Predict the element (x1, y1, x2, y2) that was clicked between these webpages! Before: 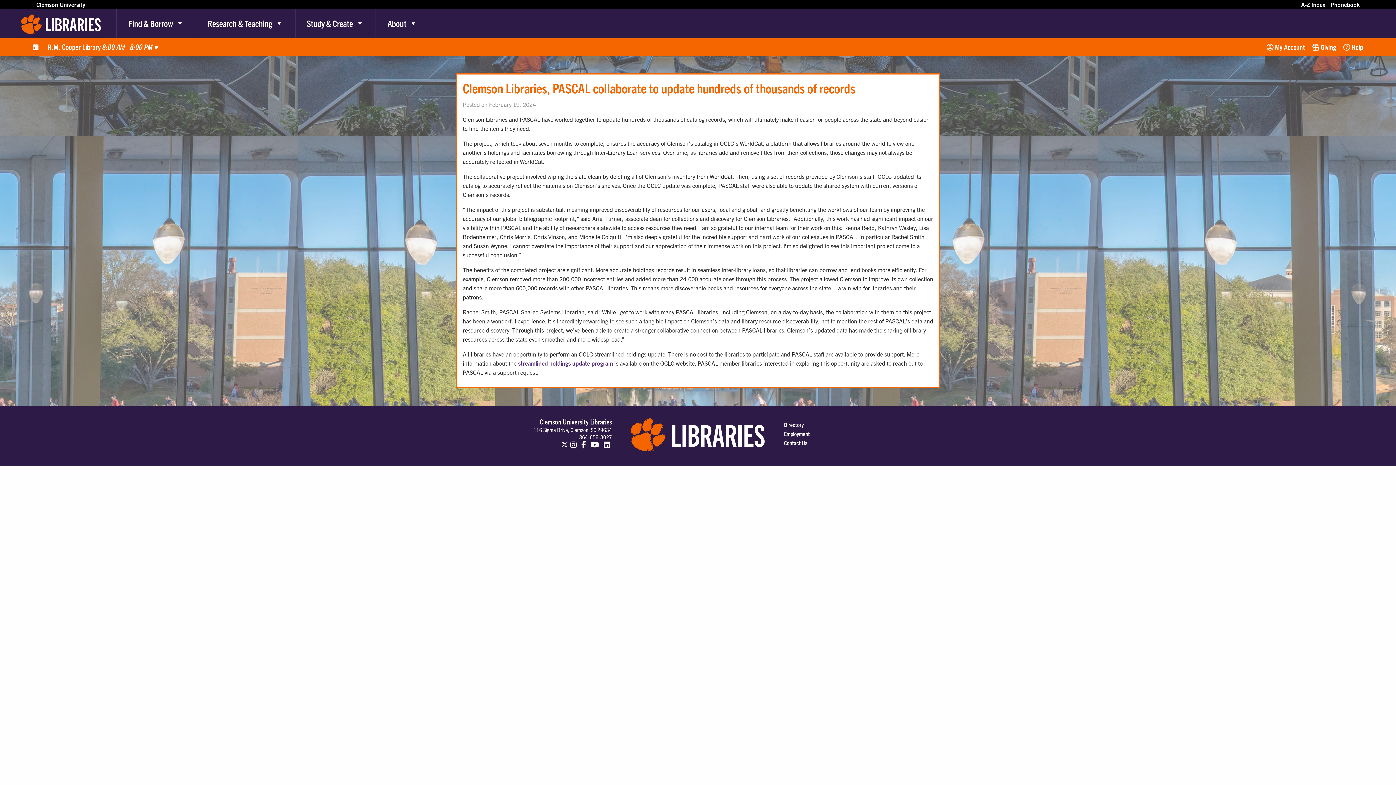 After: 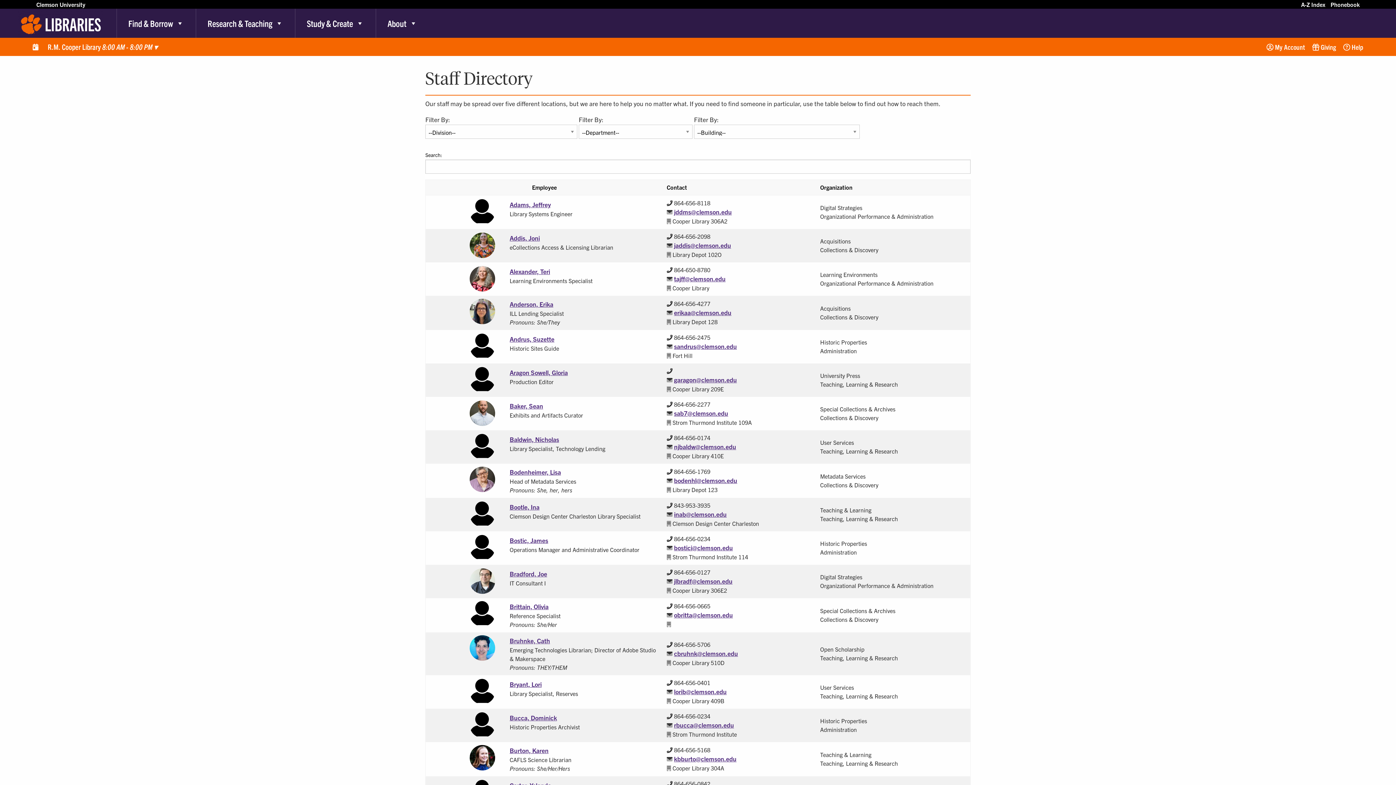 Action: bbox: (784, 421, 803, 428) label: Directory